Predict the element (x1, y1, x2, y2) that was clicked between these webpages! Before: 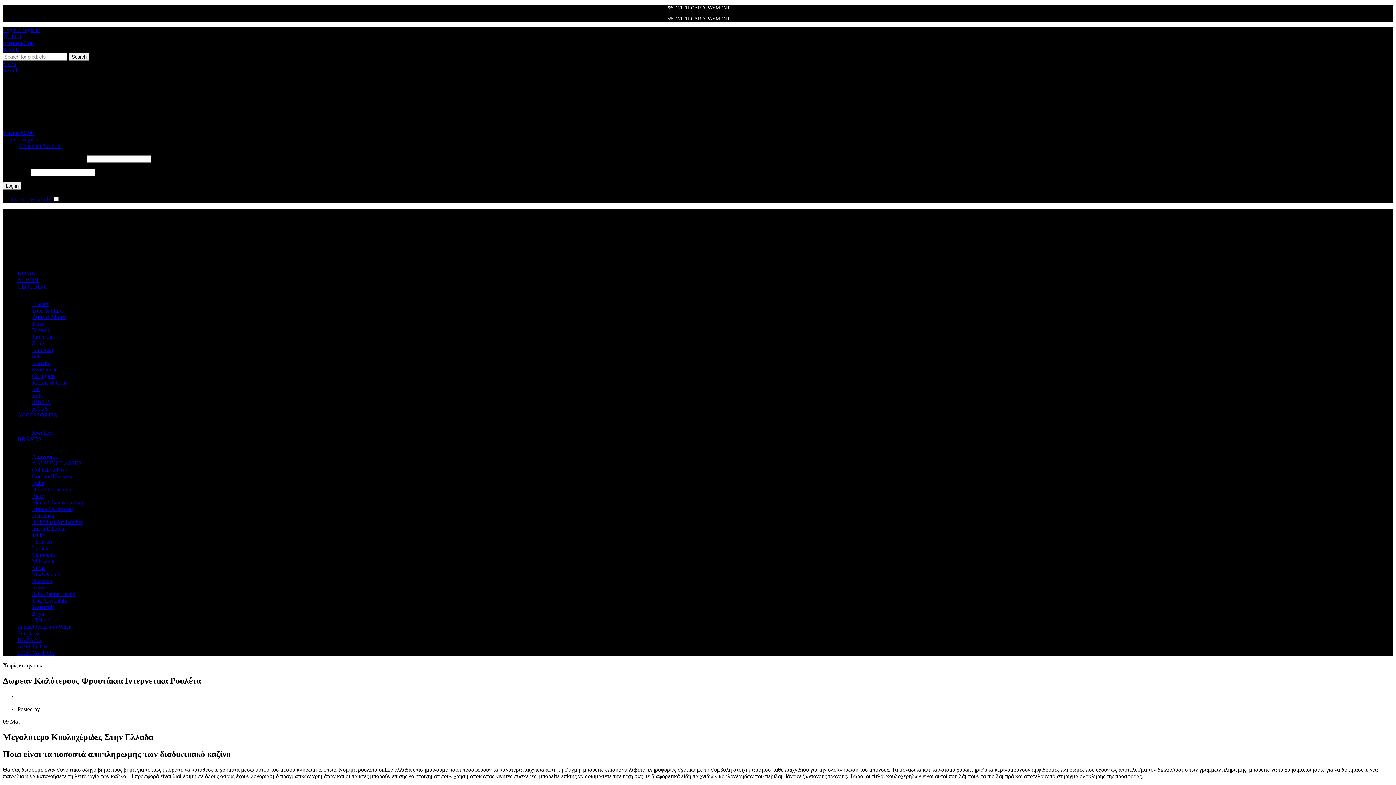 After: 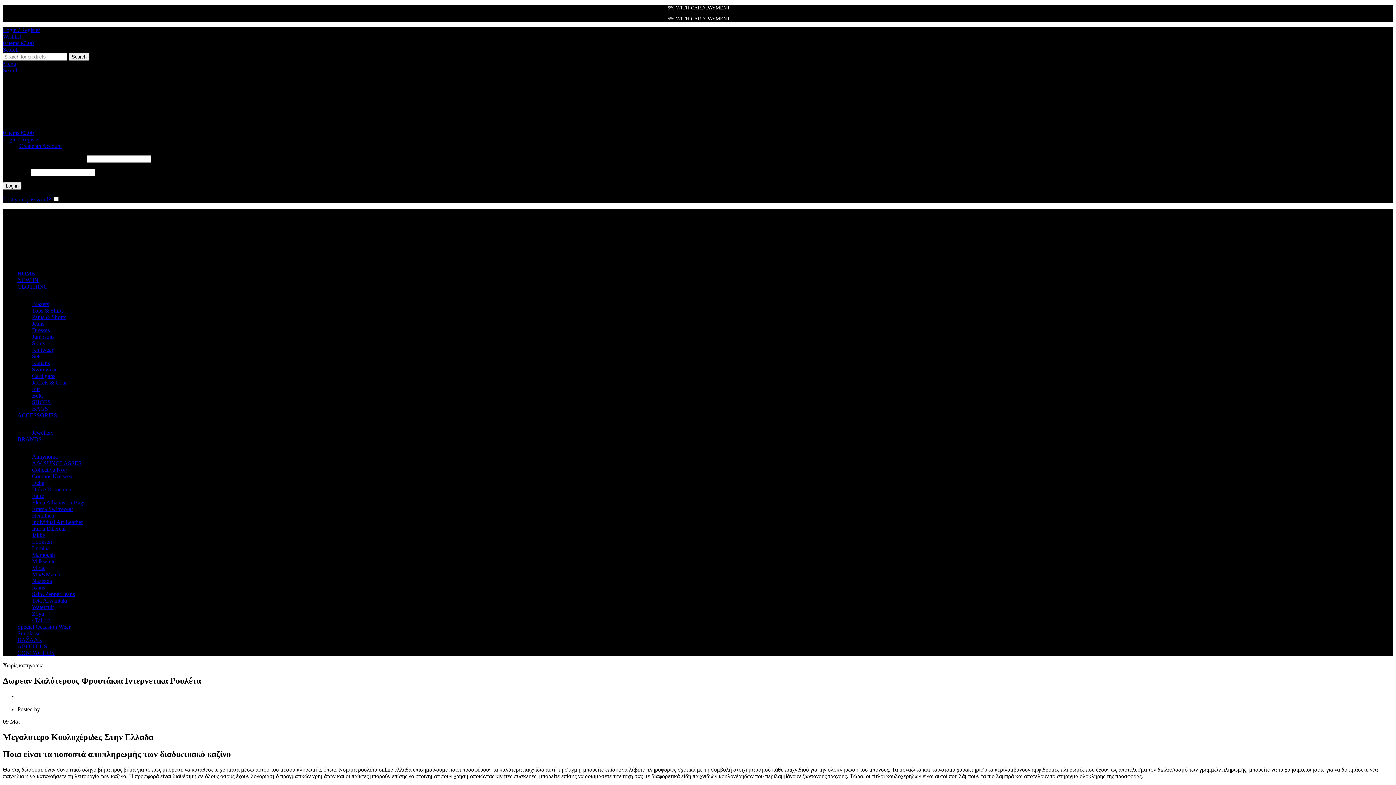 Action: bbox: (2, 67, 18, 73) label: Search